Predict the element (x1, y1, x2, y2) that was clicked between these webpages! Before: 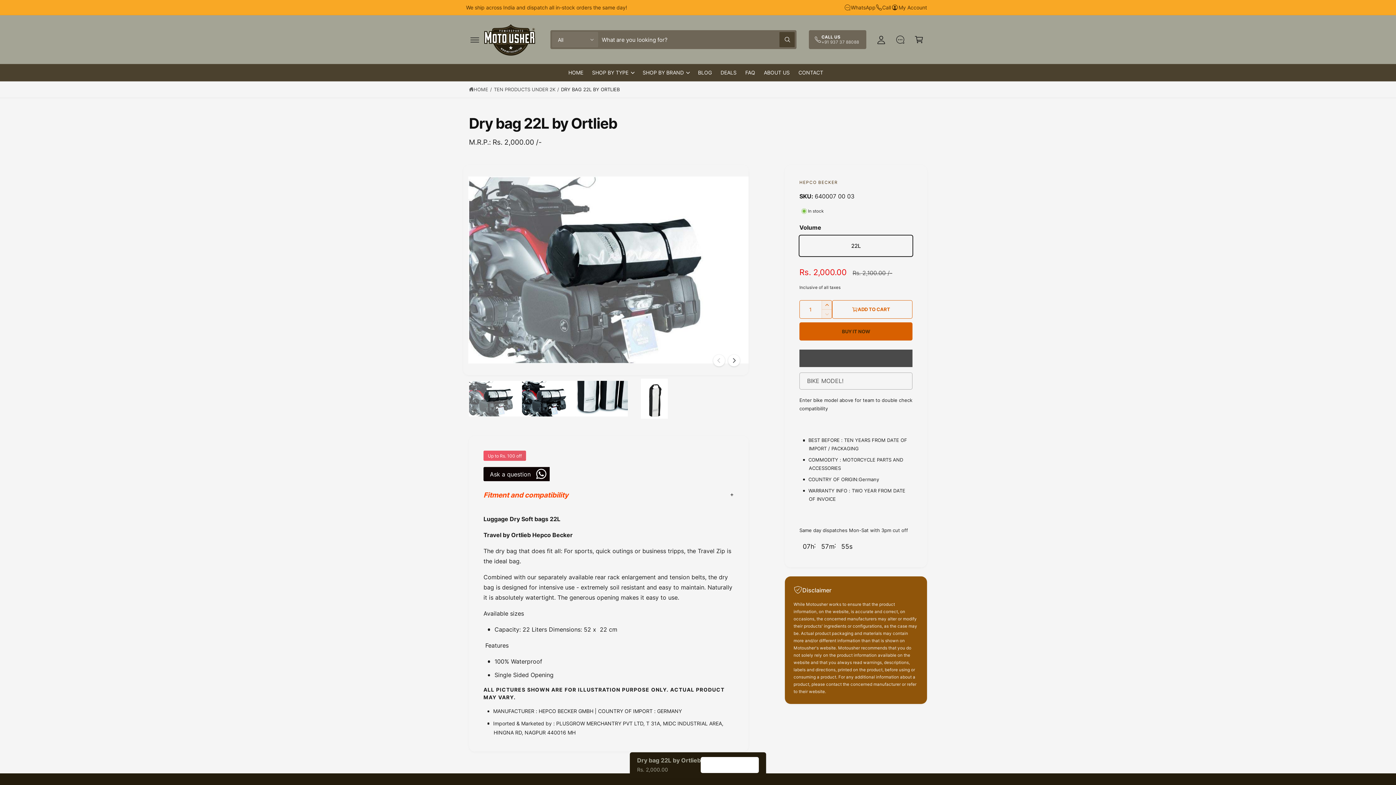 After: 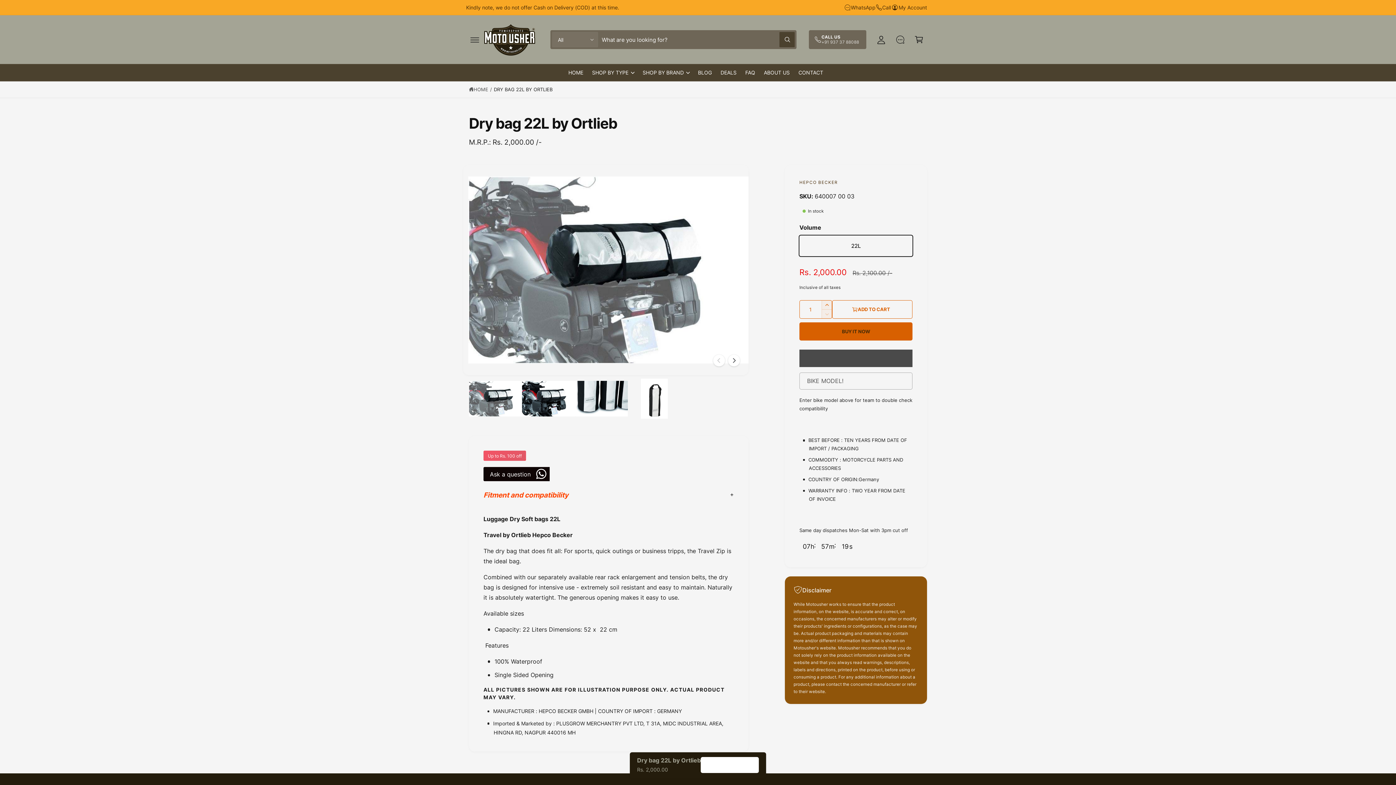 Action: label: DRY BAG 22L BY ORTLIEB bbox: (561, 86, 619, 93)